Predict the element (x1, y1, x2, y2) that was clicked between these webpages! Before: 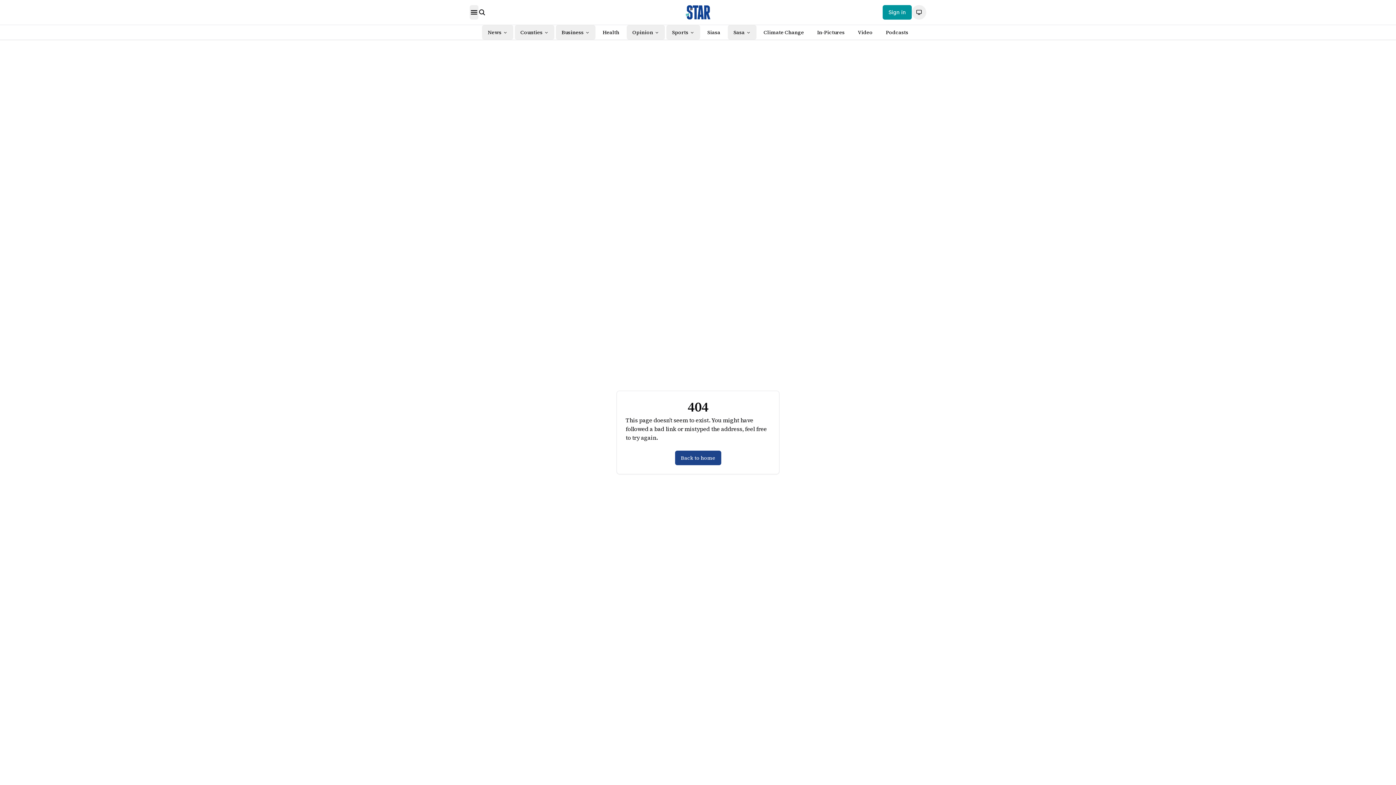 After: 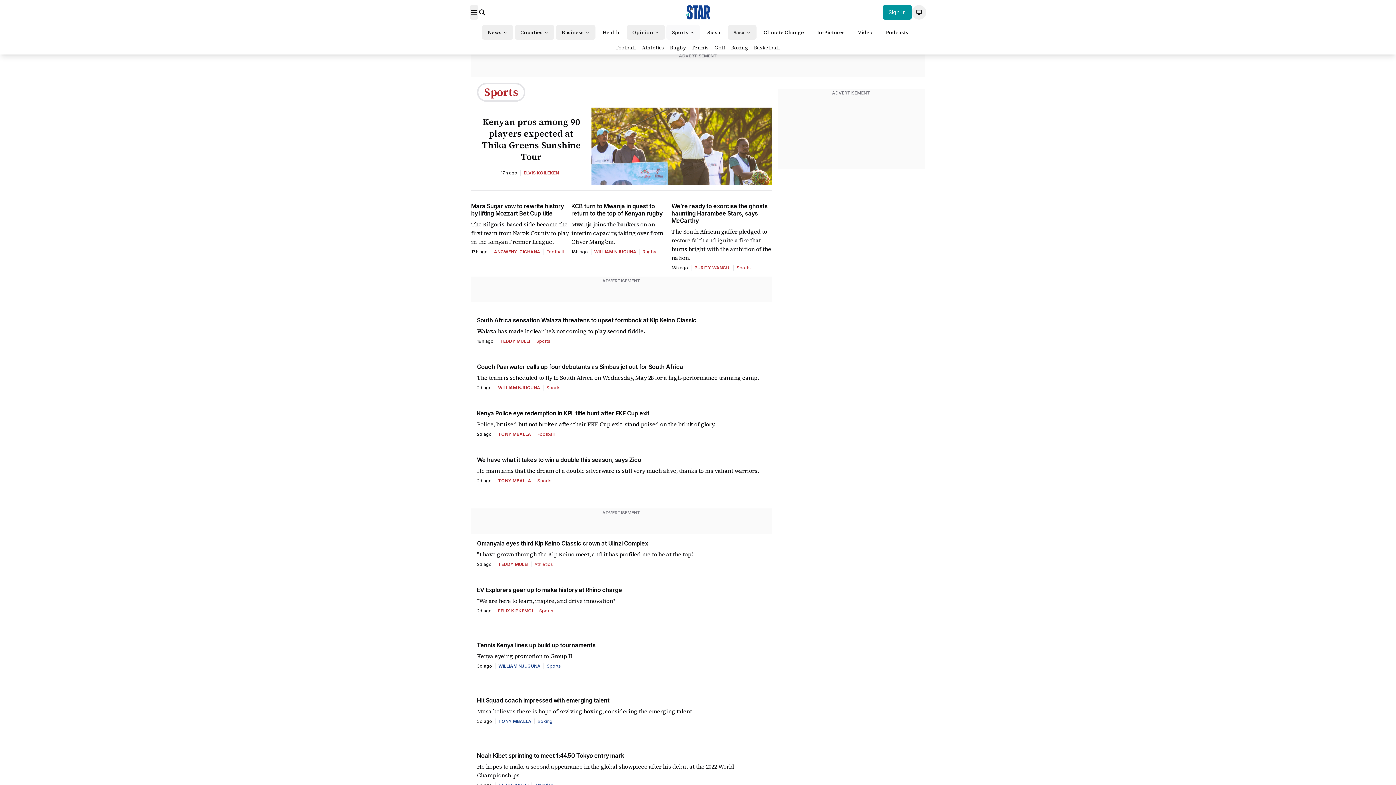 Action: label: Sports bbox: (672, 28, 688, 36)